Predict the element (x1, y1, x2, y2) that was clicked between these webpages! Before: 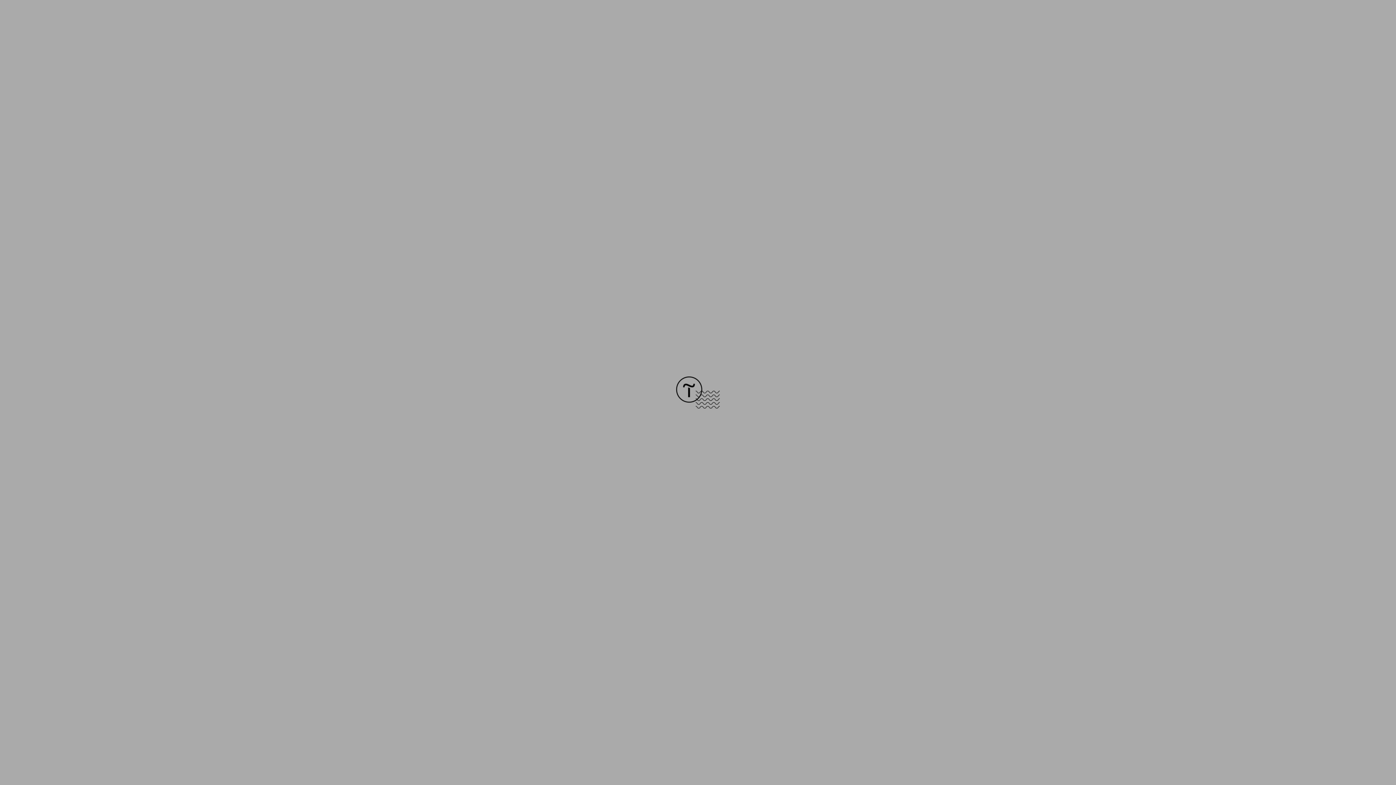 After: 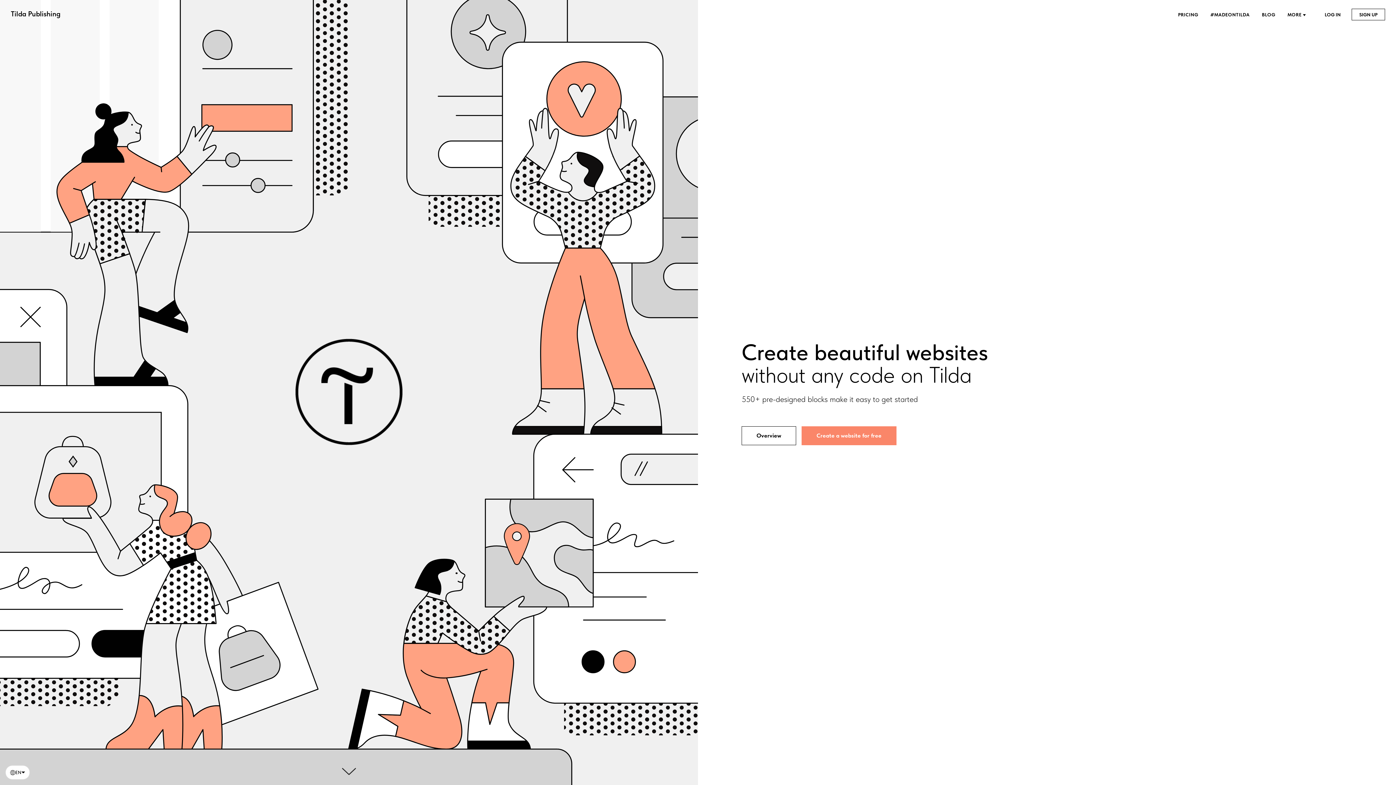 Action: bbox: (676, 403, 720, 409)